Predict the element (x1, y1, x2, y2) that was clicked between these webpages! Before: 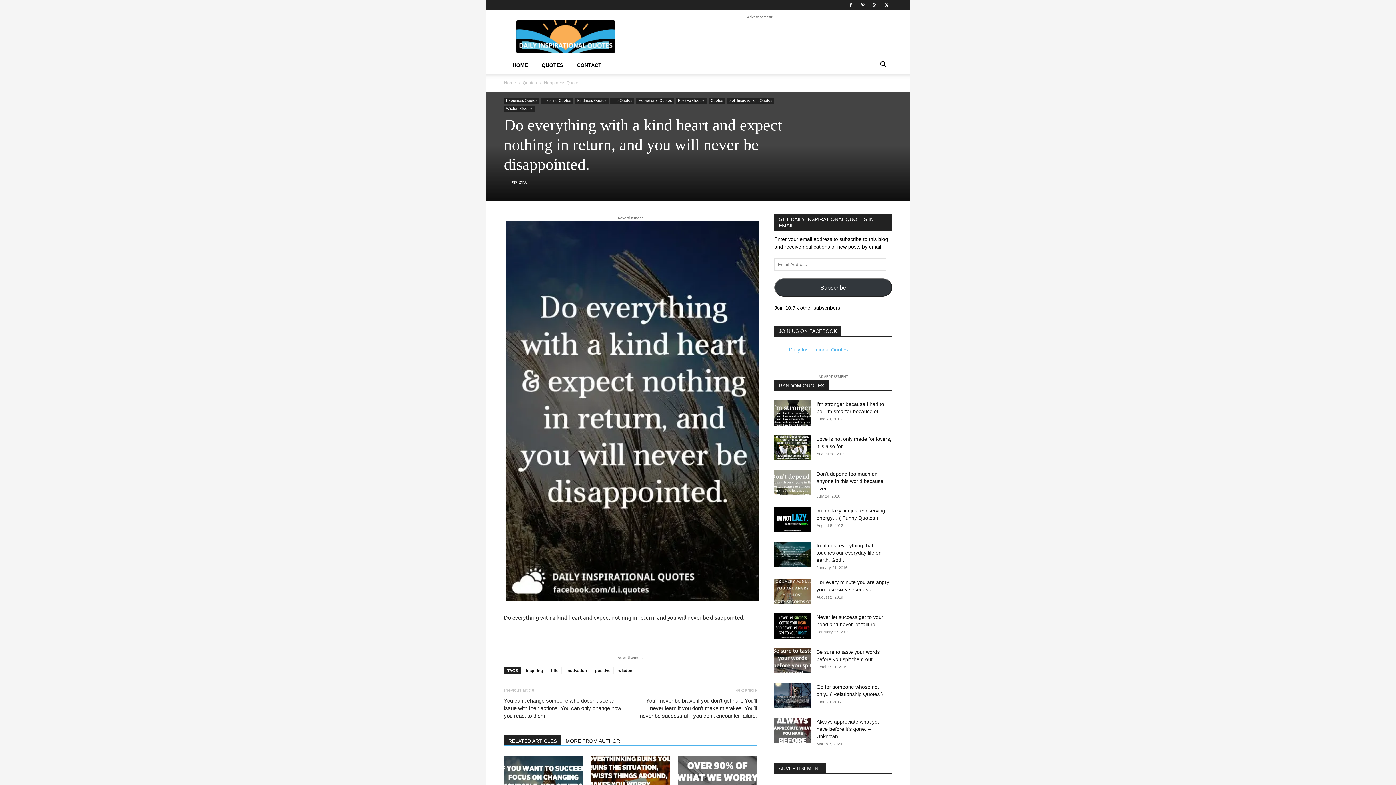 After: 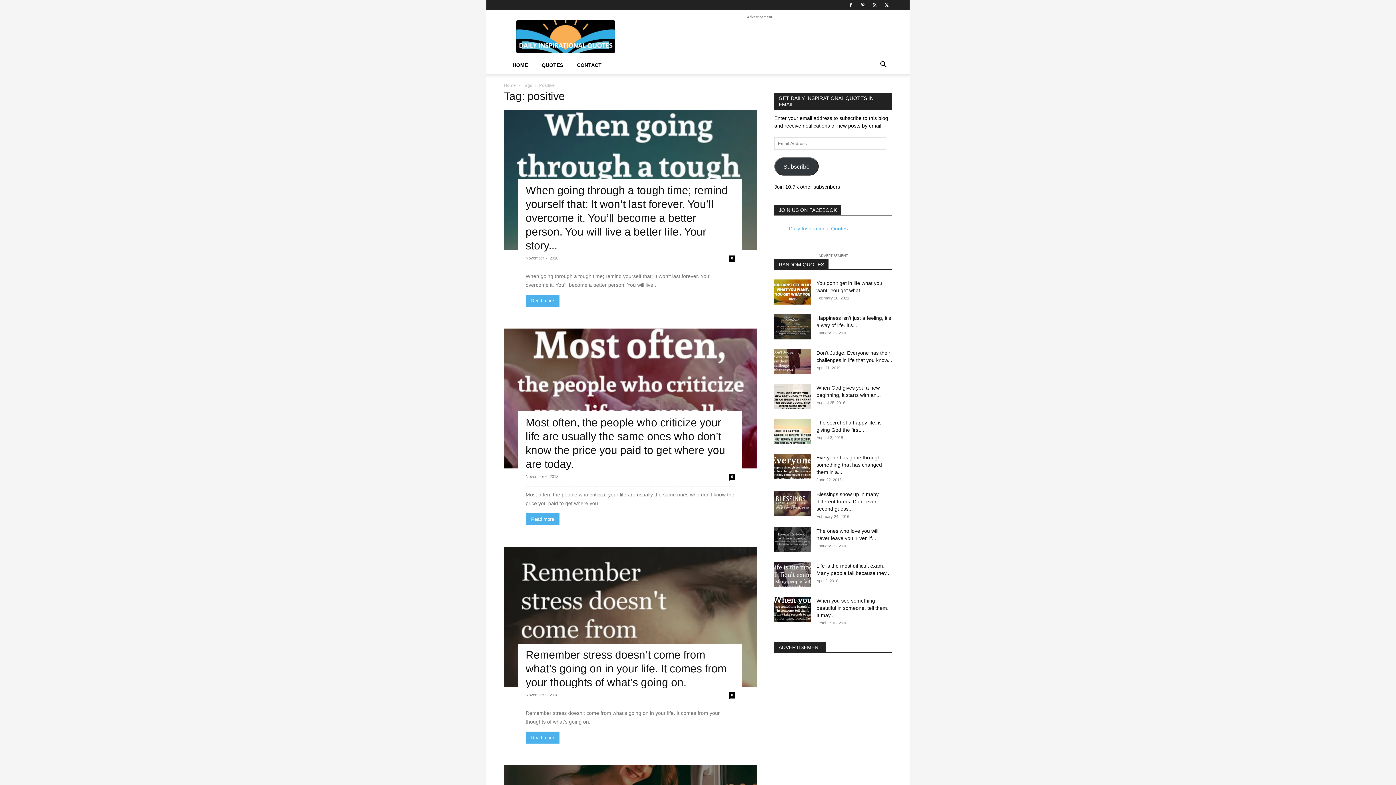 Action: label: positive bbox: (592, 667, 613, 674)